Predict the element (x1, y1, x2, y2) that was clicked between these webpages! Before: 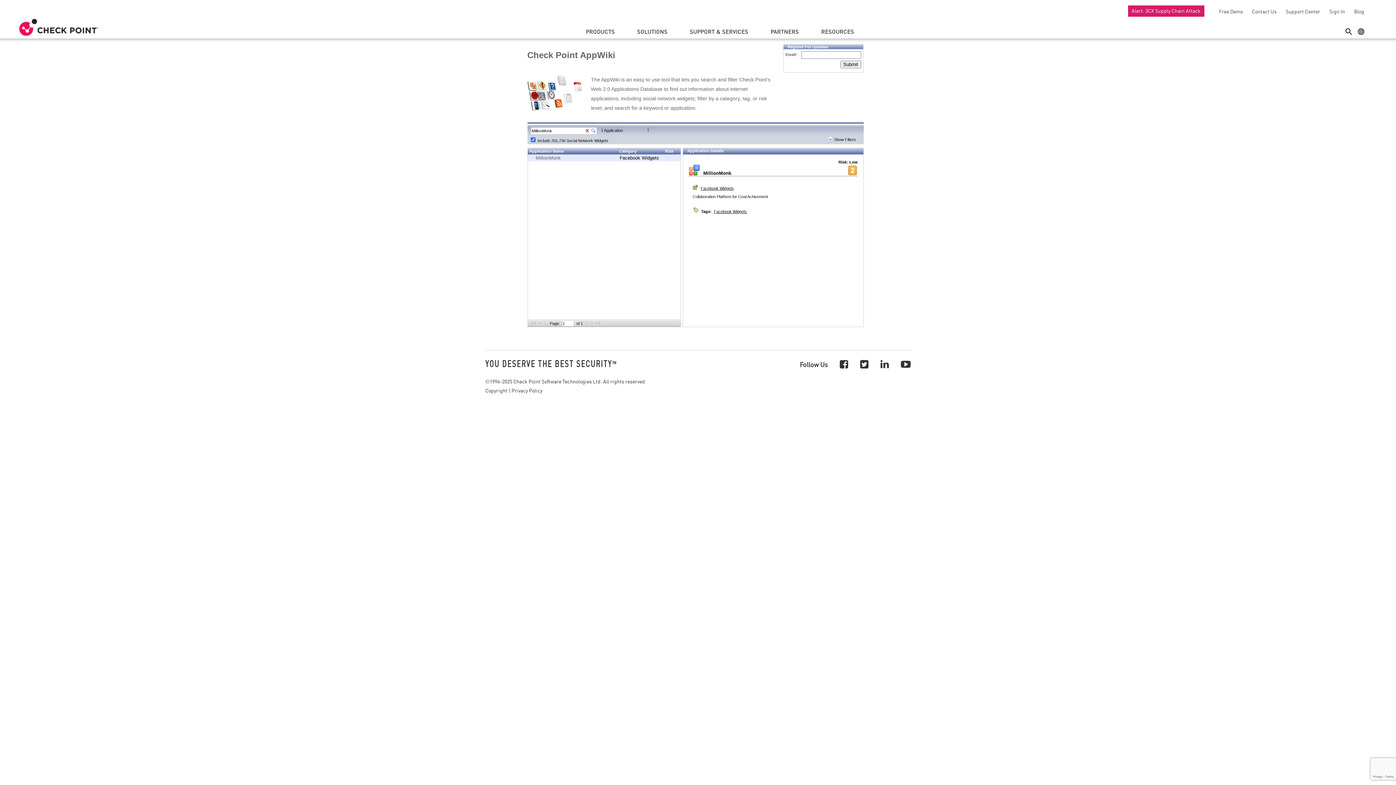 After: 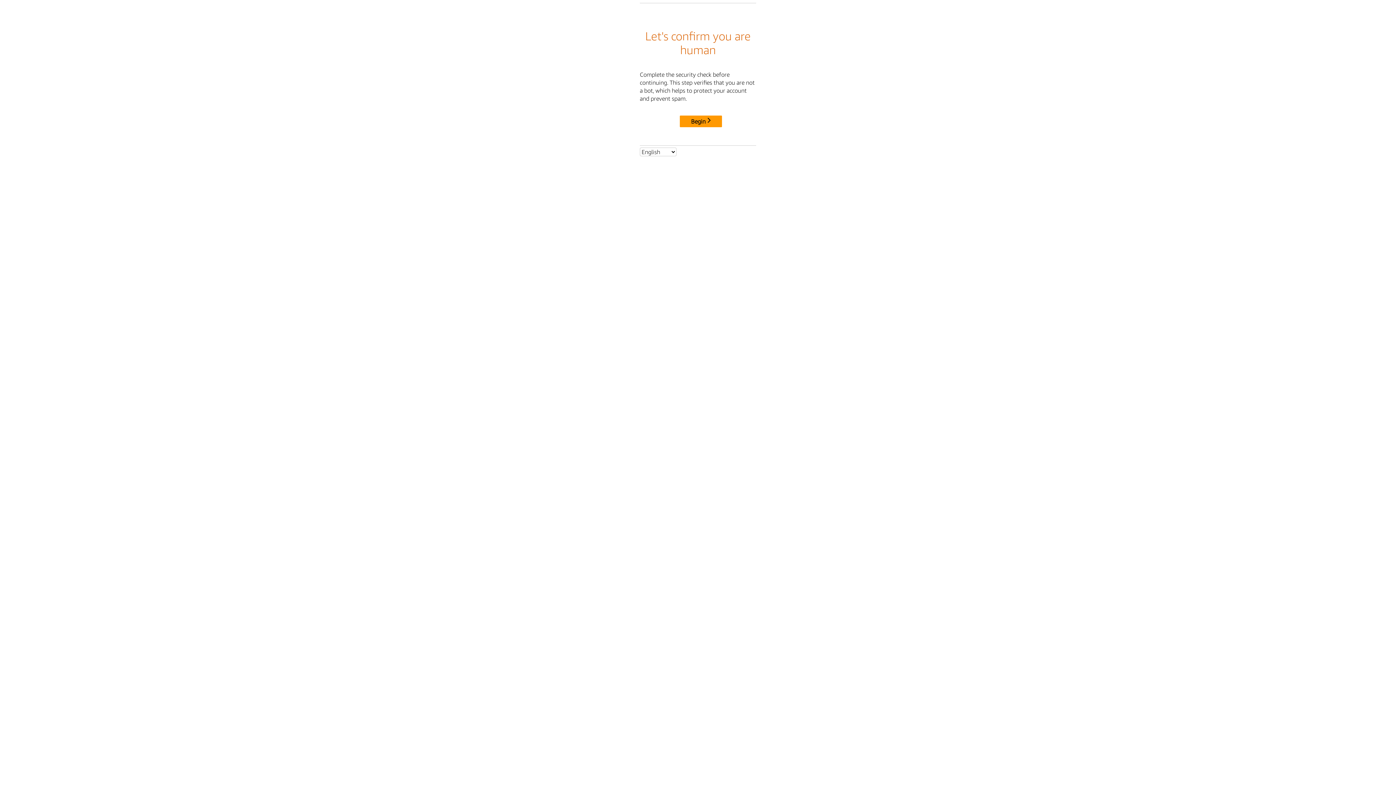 Action: label: Contact Us bbox: (1248, 8, 1276, 14)